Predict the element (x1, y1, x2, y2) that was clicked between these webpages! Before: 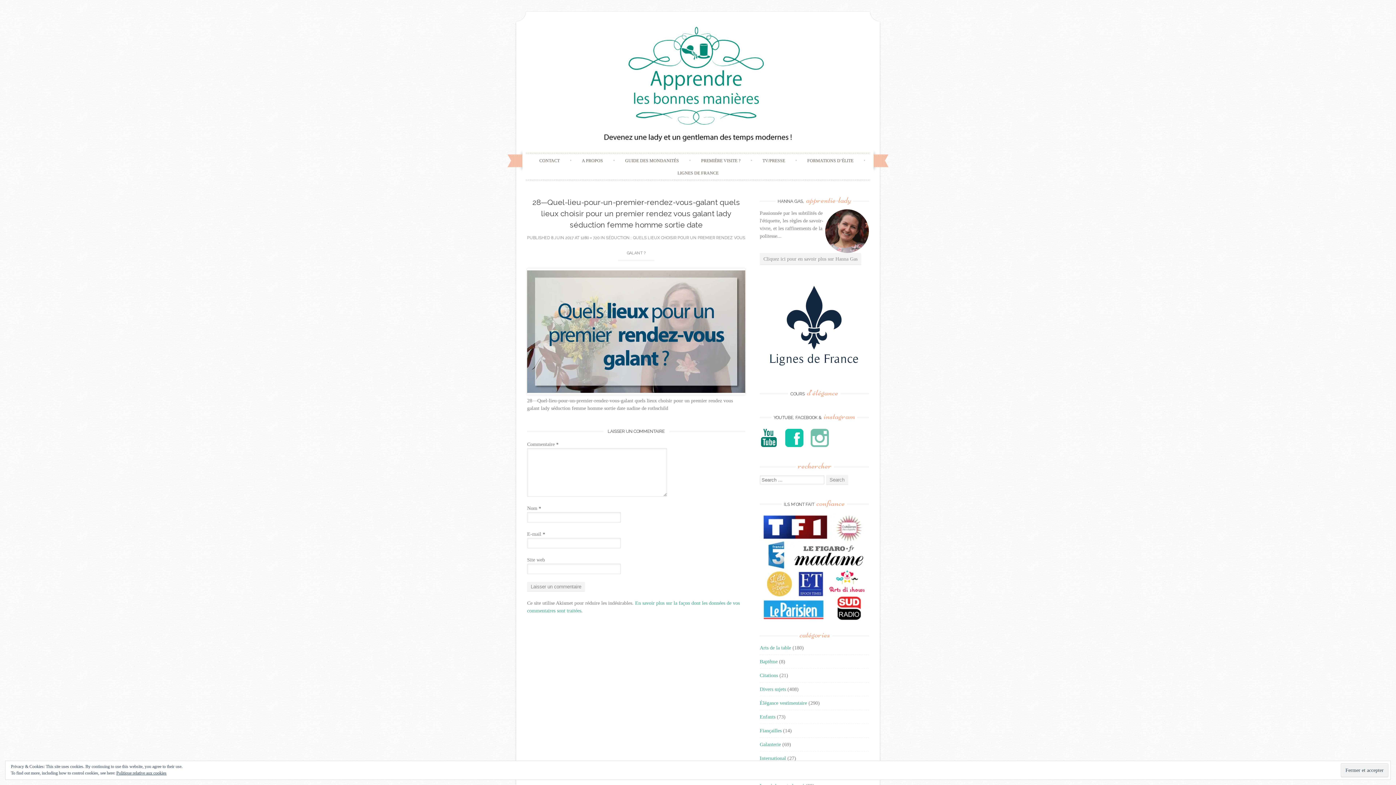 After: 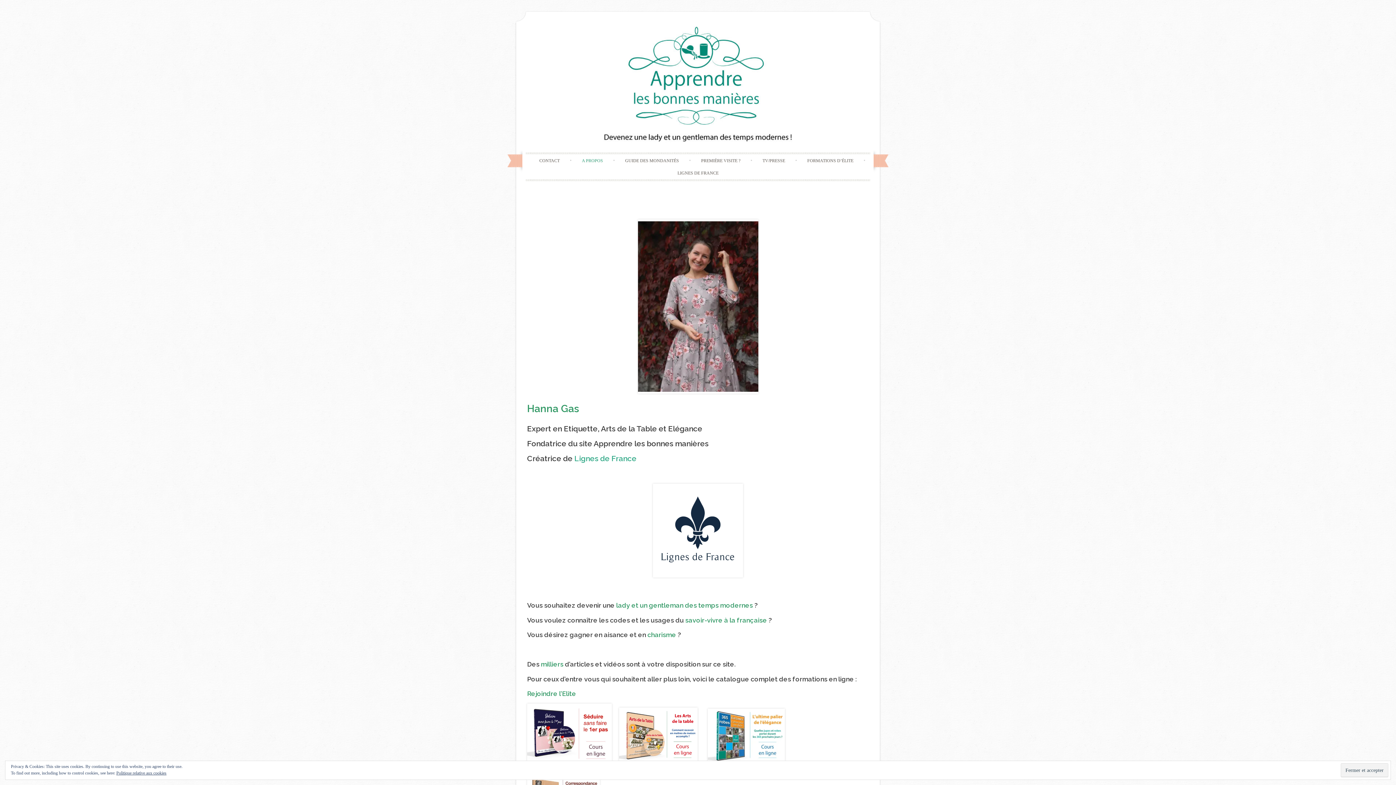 Action: bbox: (573, 154, 611, 166) label: A PROPOS